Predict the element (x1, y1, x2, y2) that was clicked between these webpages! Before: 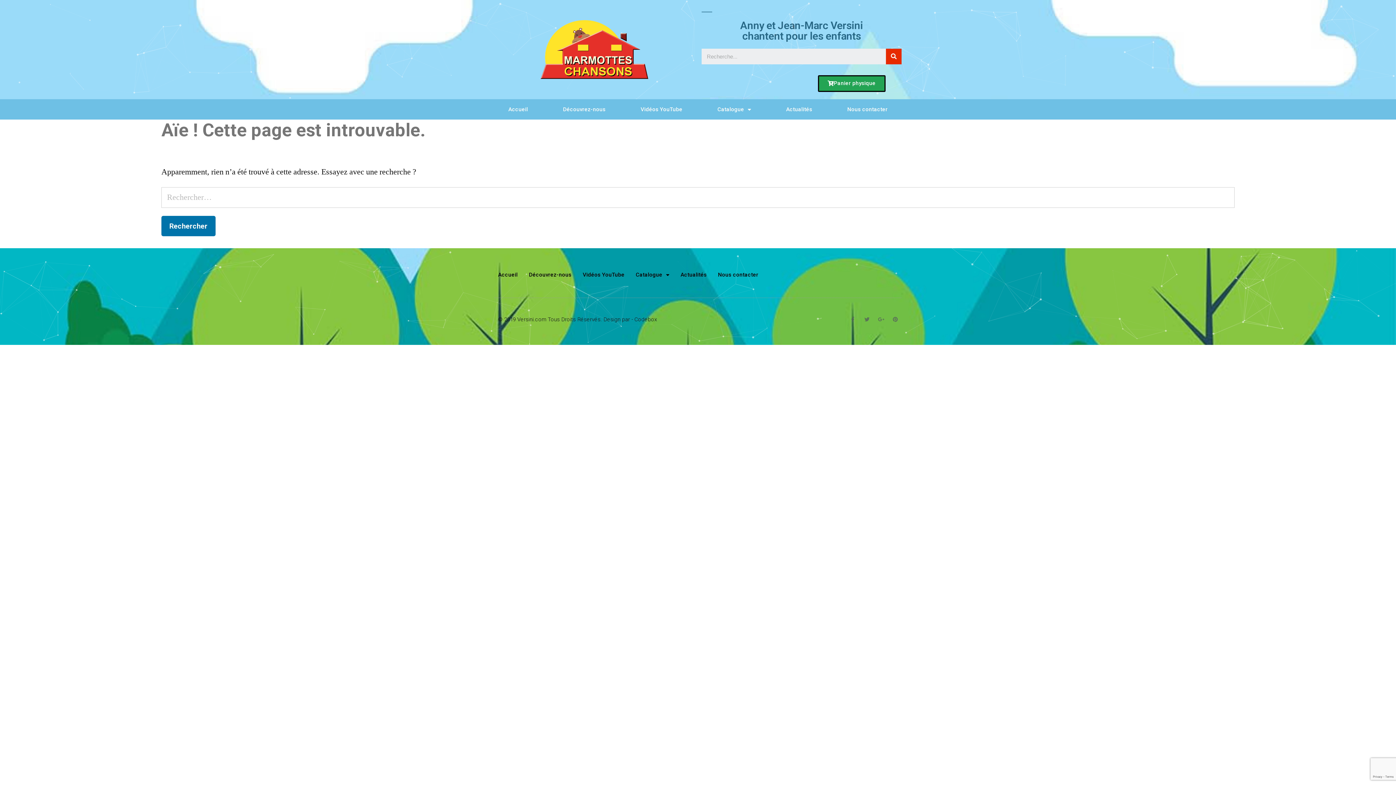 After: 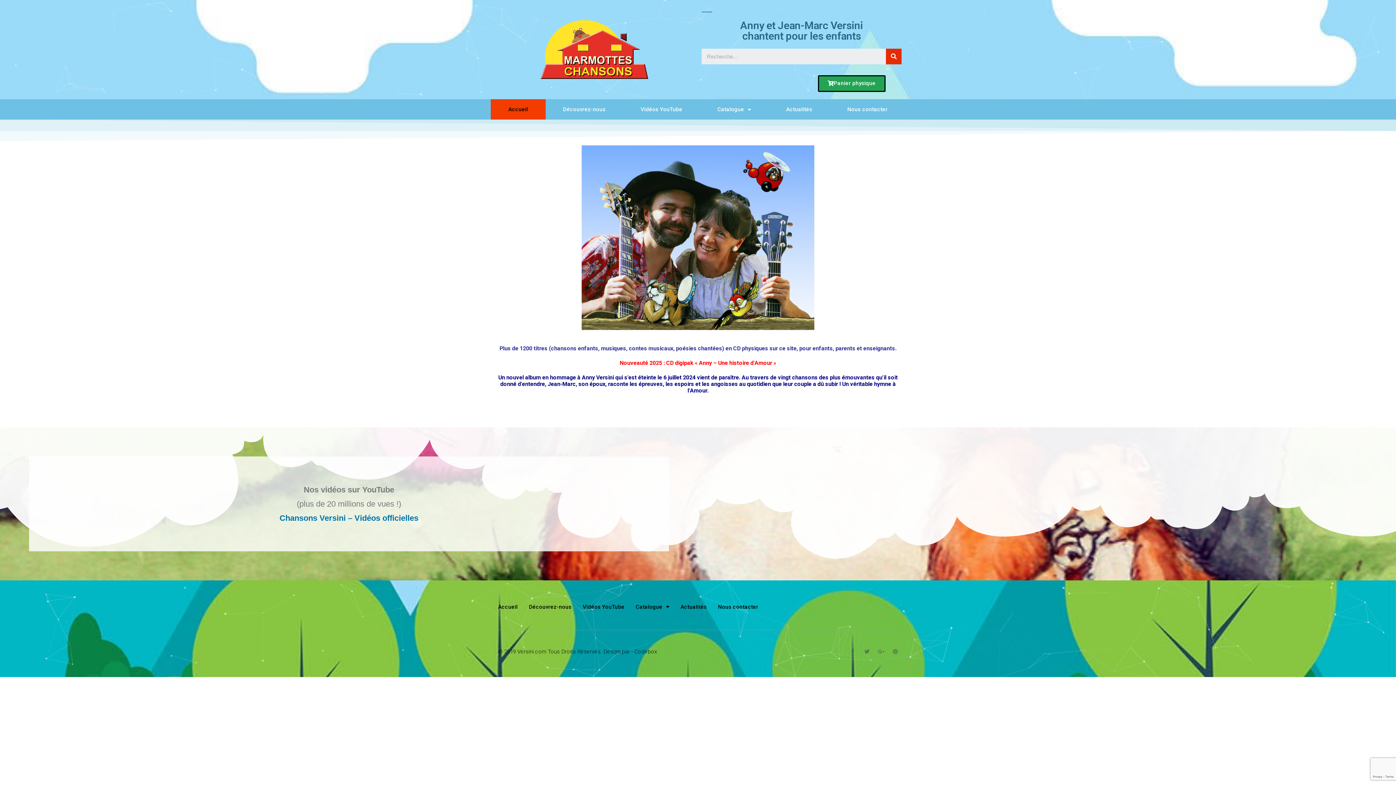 Action: bbox: (540, 19, 649, 79)